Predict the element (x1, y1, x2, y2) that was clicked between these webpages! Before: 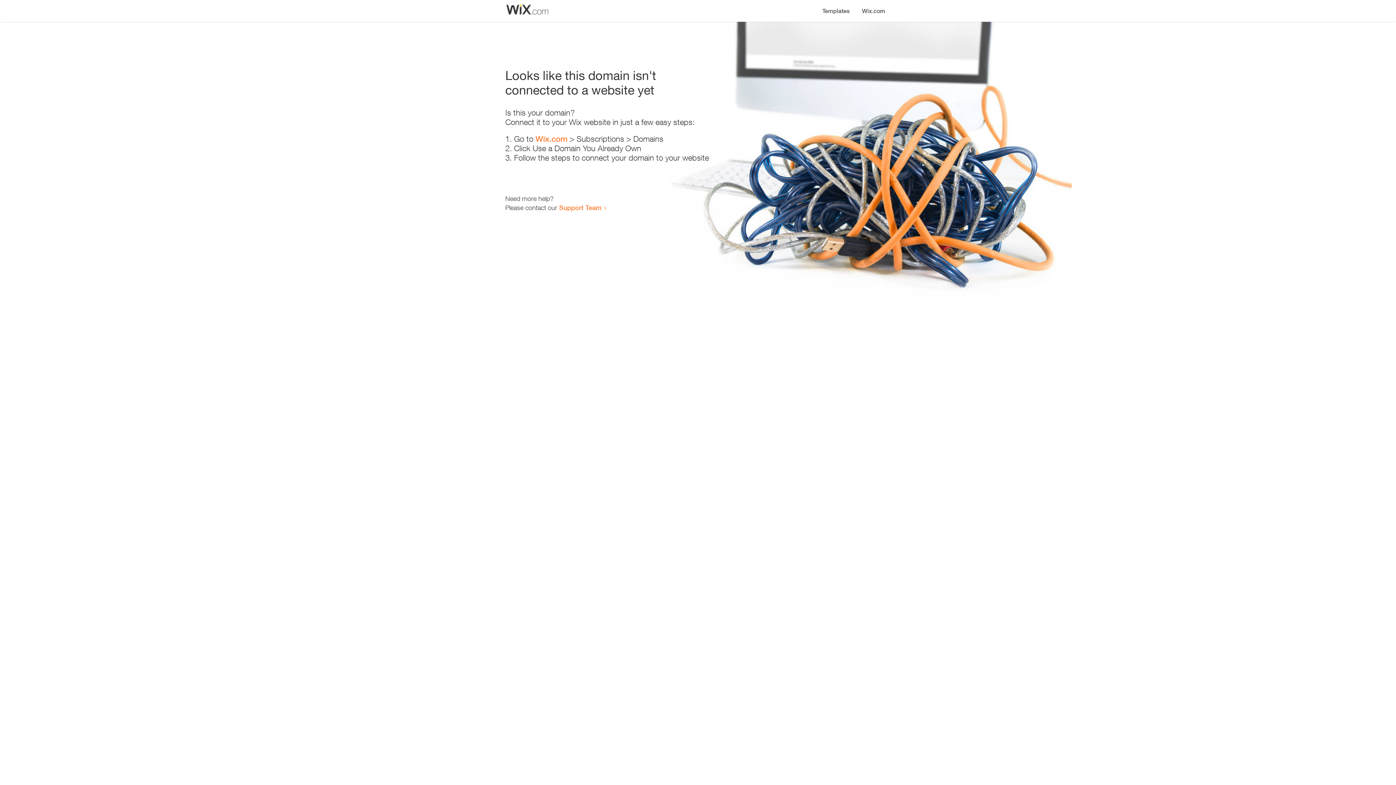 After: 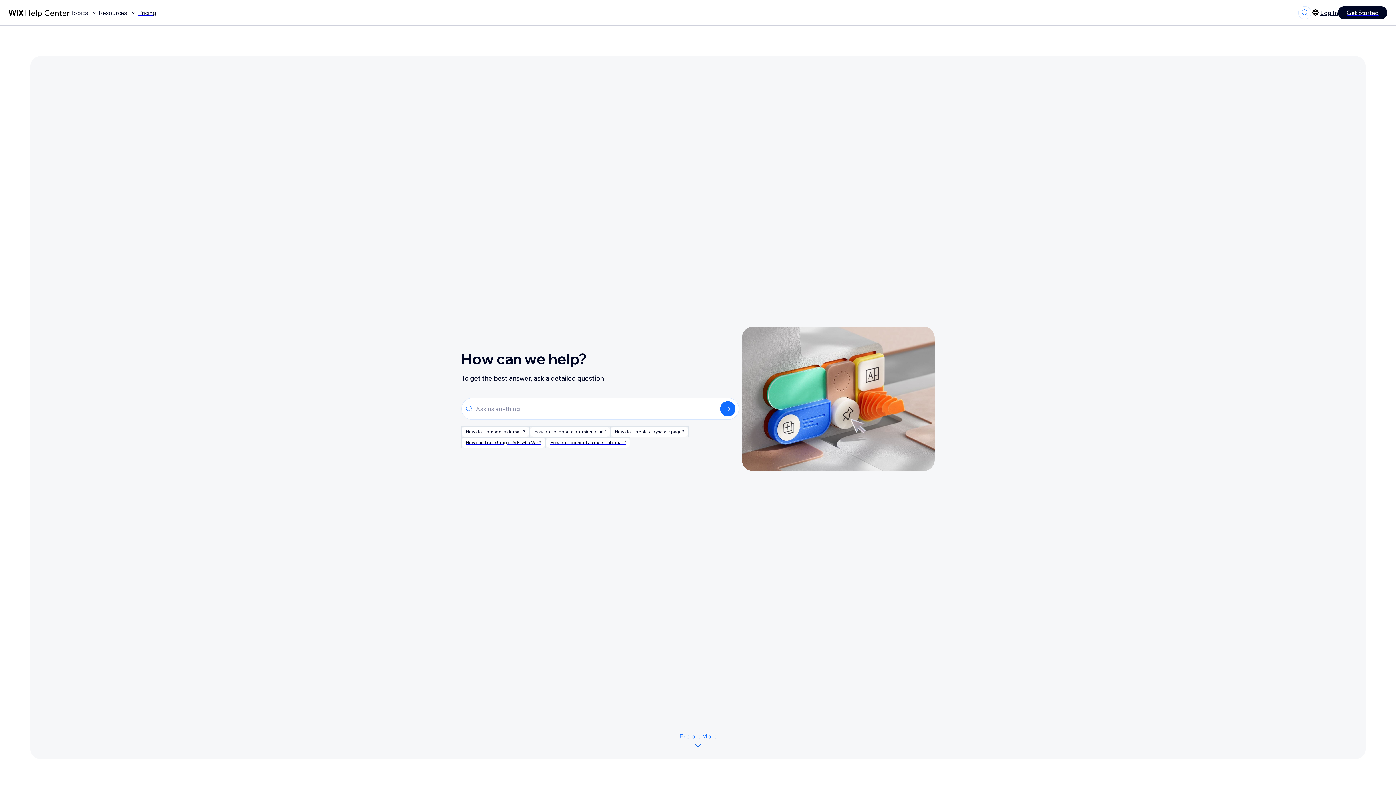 Action: bbox: (559, 203, 601, 211) label: Support Team